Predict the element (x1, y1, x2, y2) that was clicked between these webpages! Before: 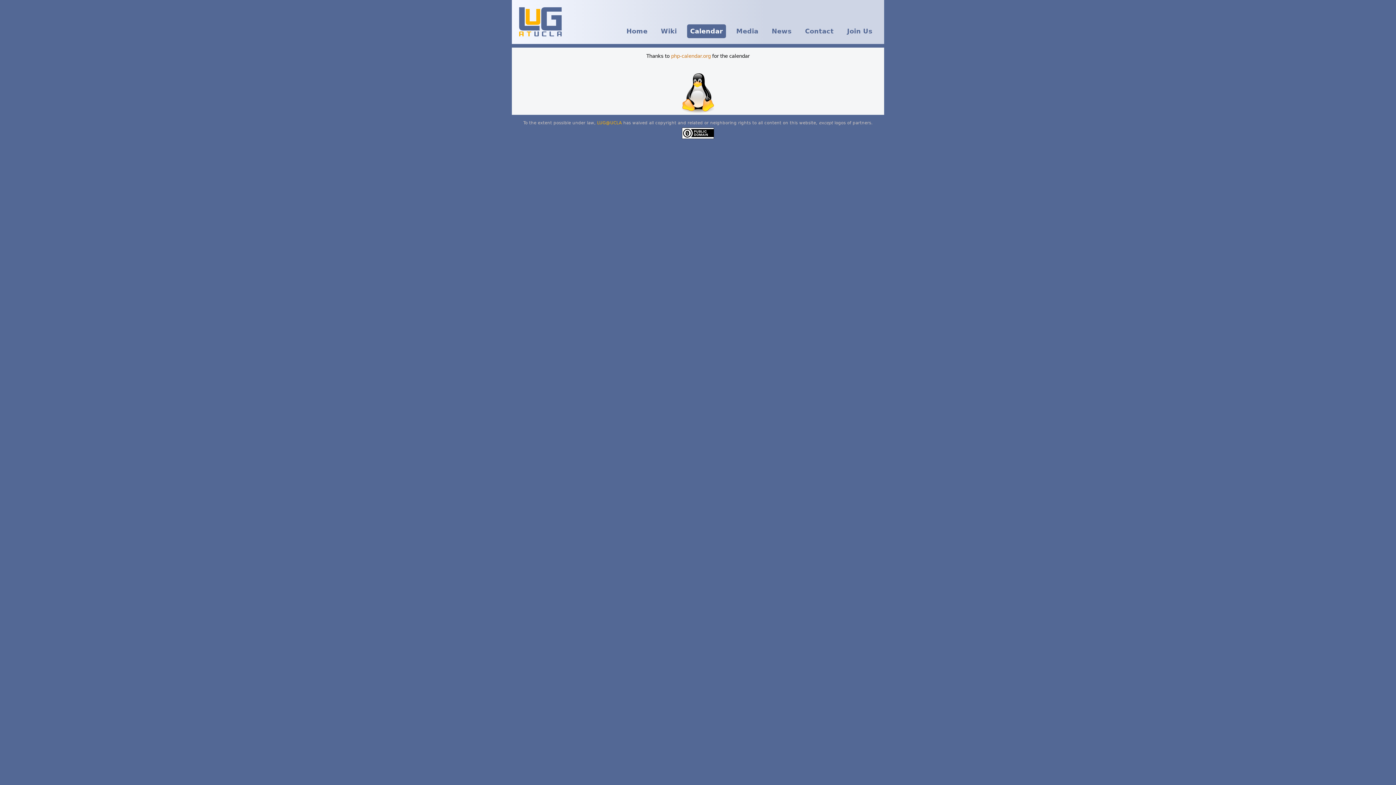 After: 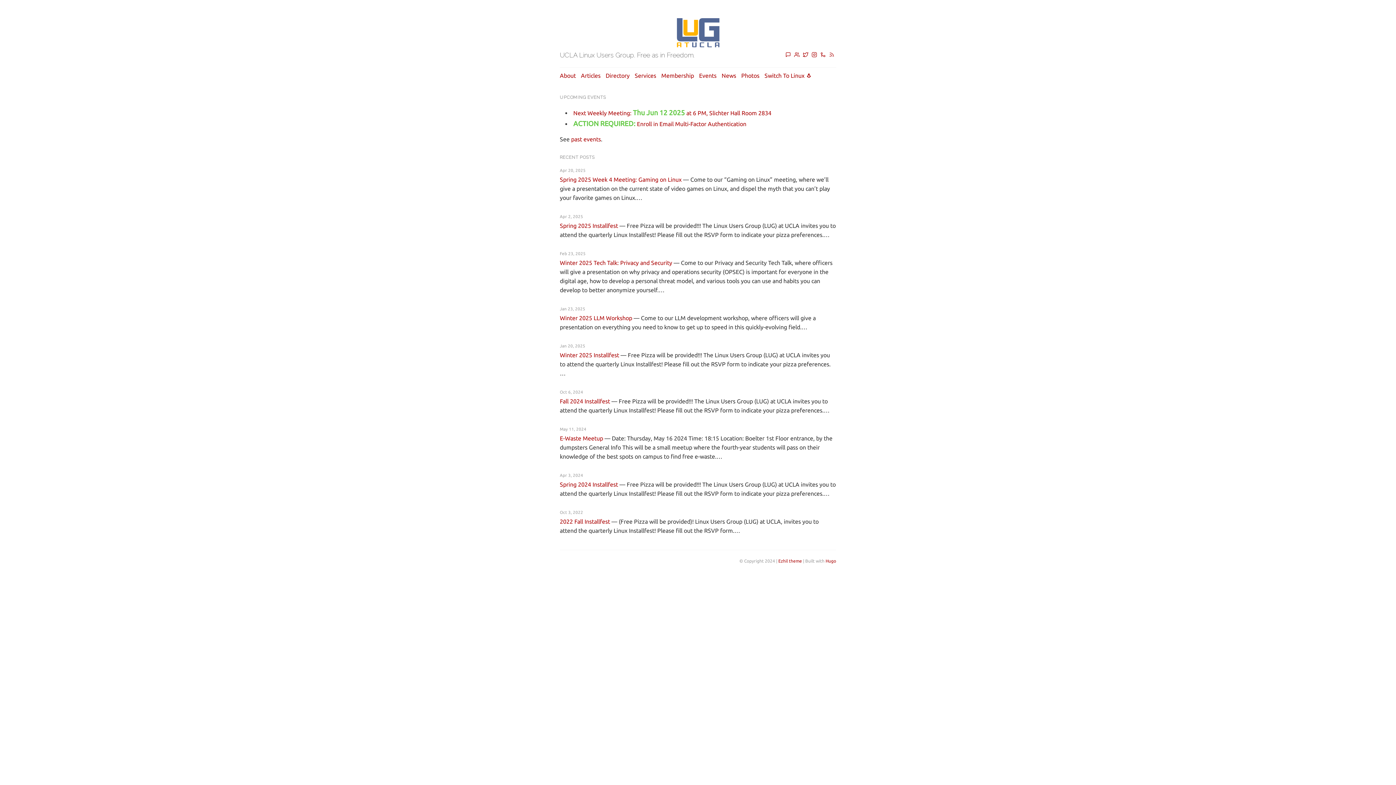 Action: bbox: (623, 24, 650, 38) label: Home